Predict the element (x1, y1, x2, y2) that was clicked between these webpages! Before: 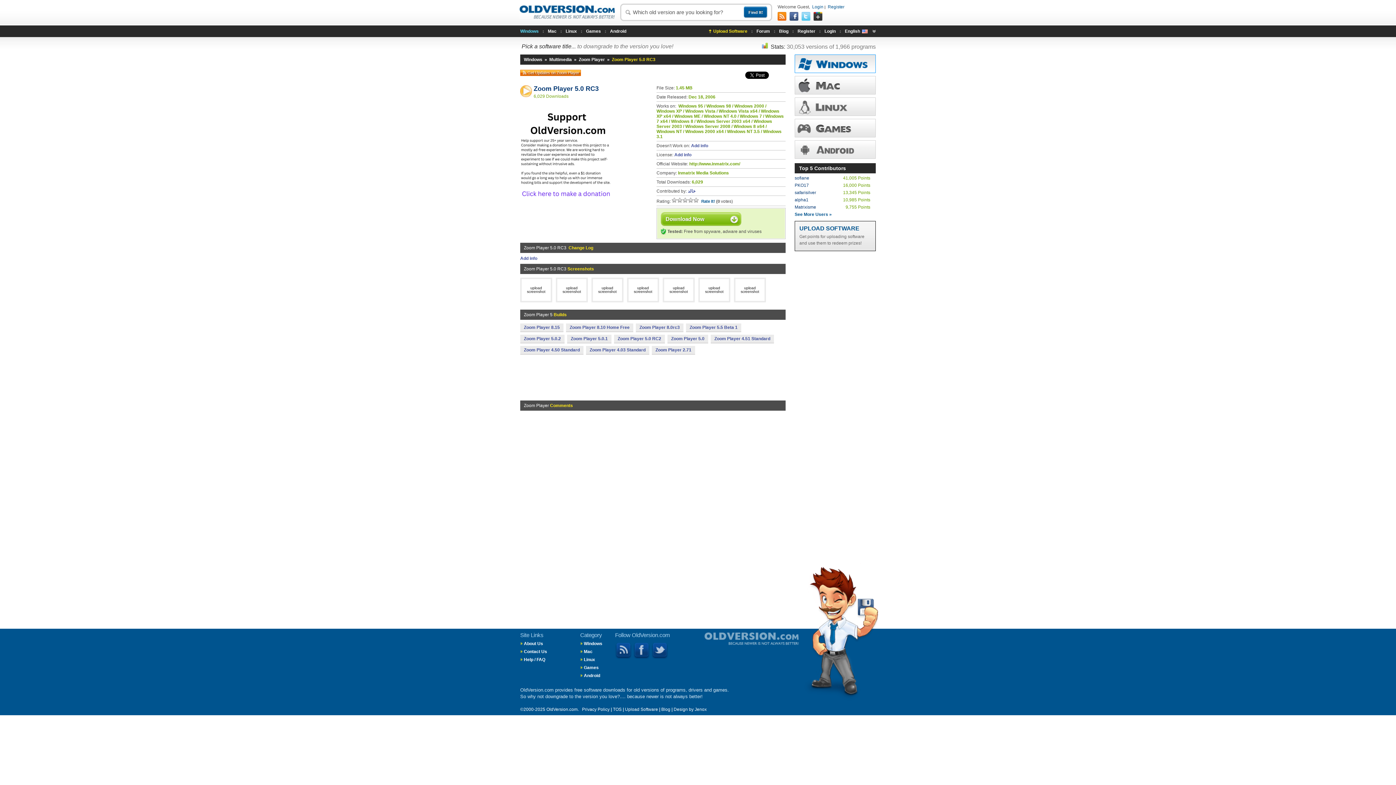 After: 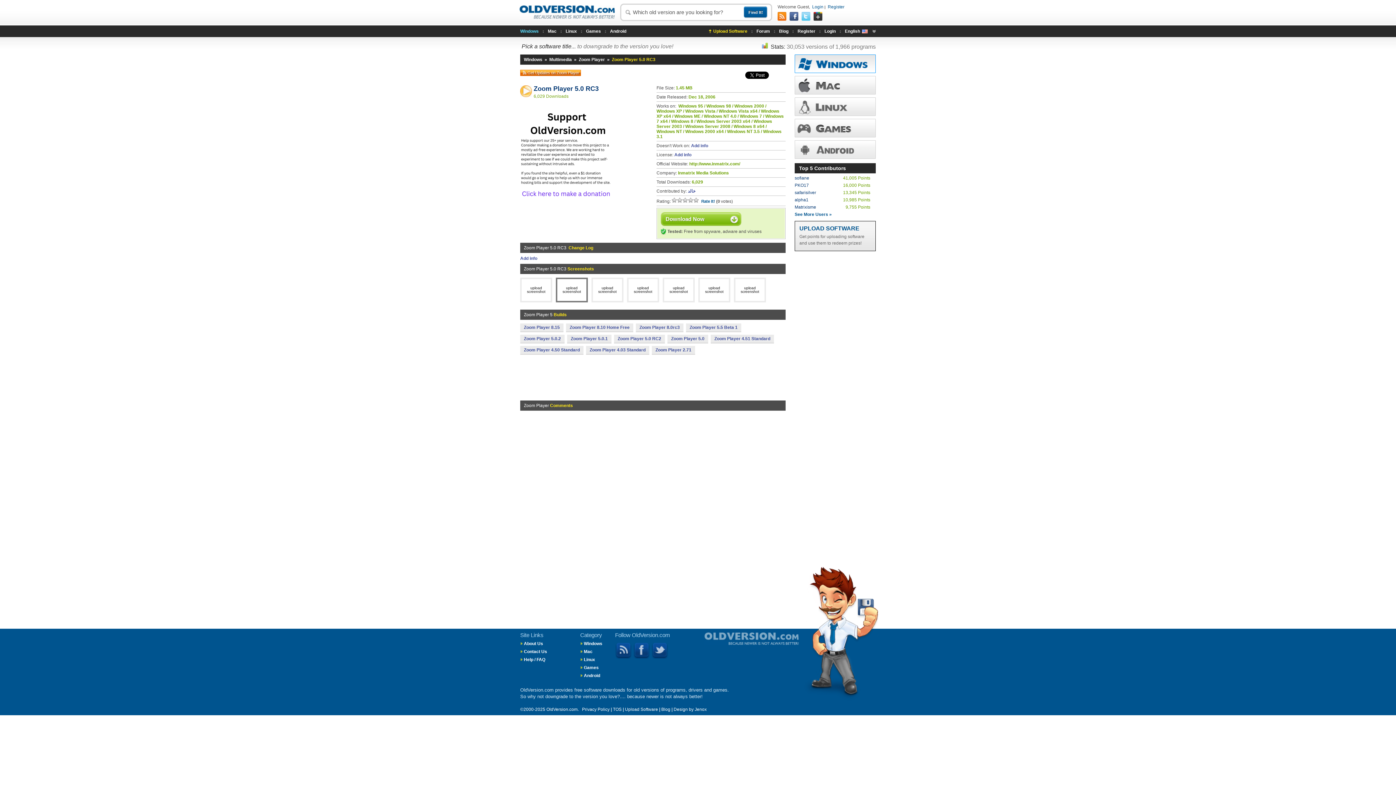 Action: label: 

upload screenshot bbox: (562, 286, 581, 293)